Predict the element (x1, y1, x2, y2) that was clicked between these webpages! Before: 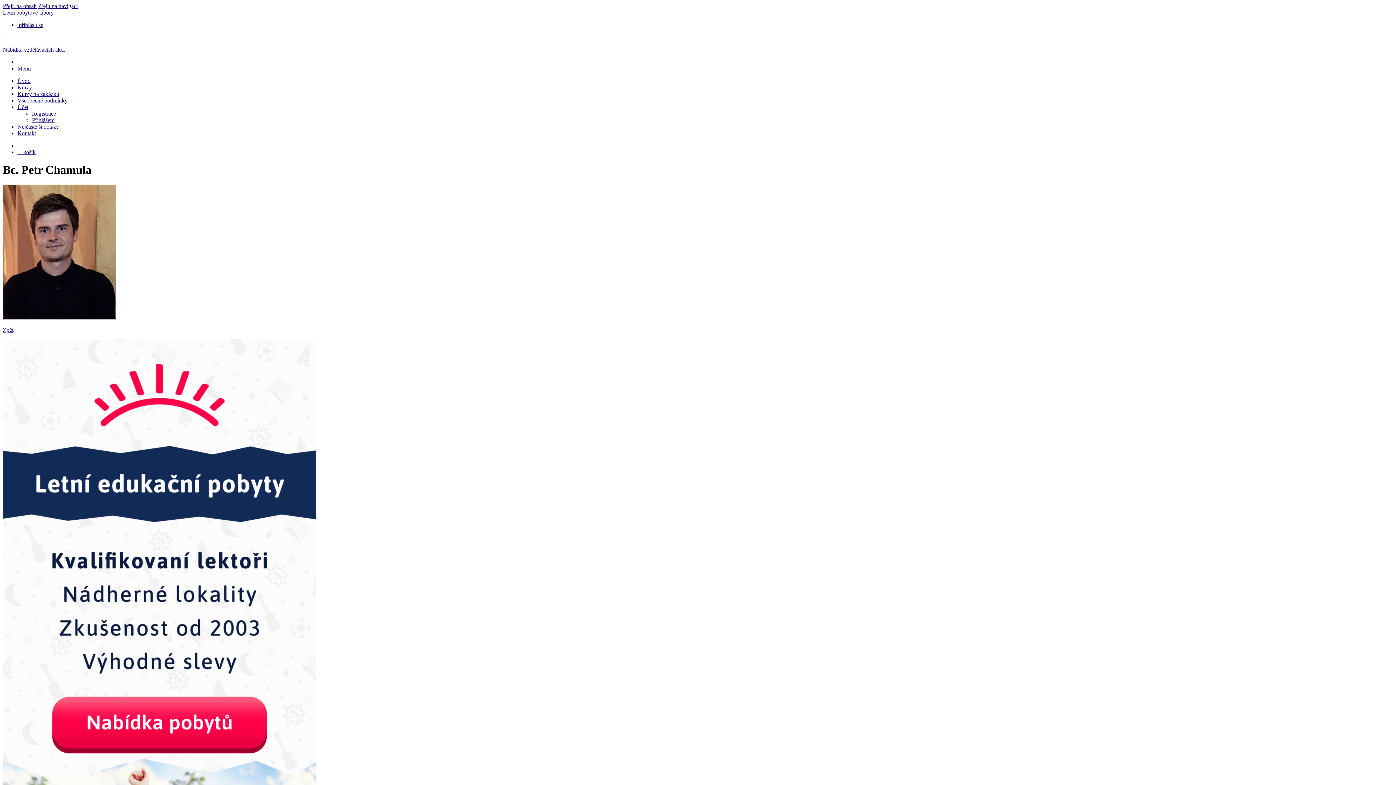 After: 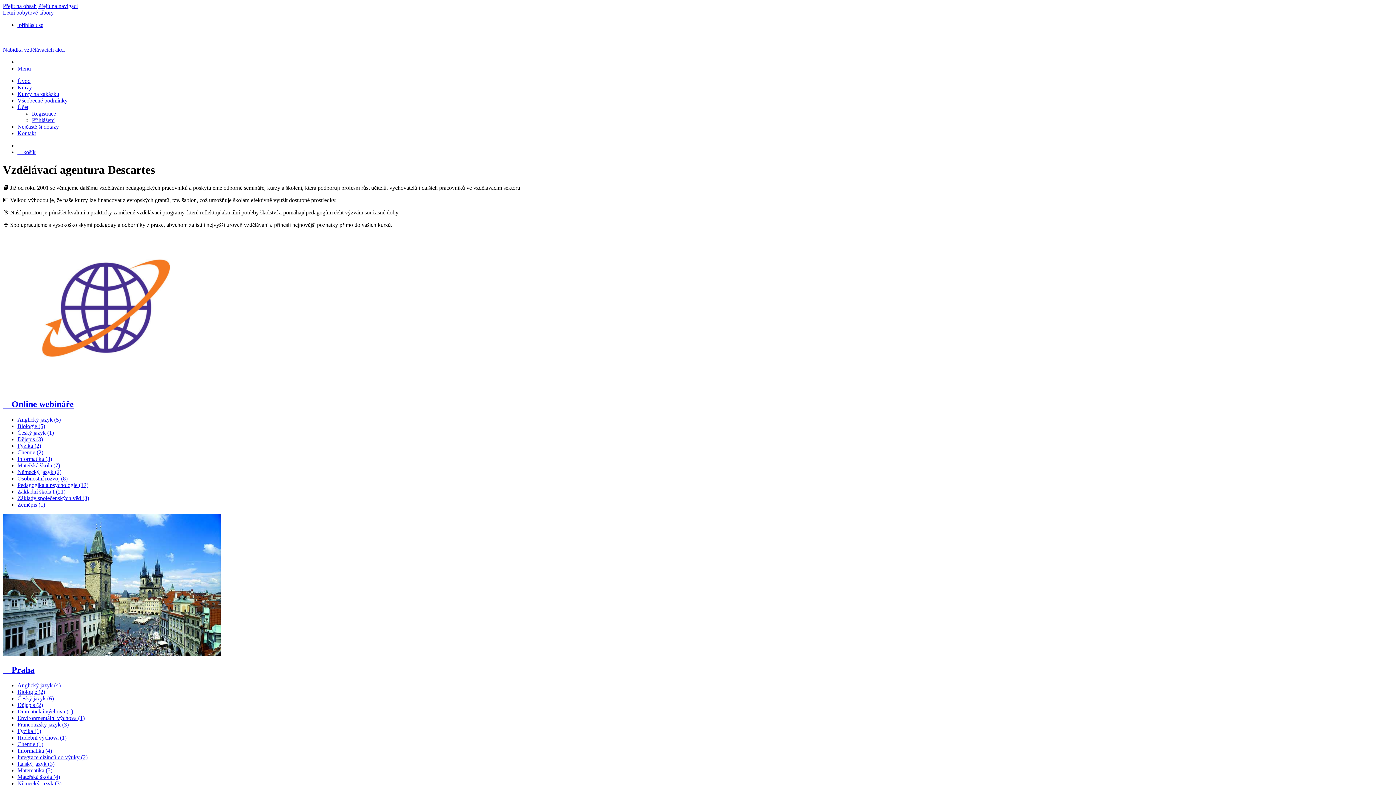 Action: label:   bbox: (2, 34, 1393, 40)